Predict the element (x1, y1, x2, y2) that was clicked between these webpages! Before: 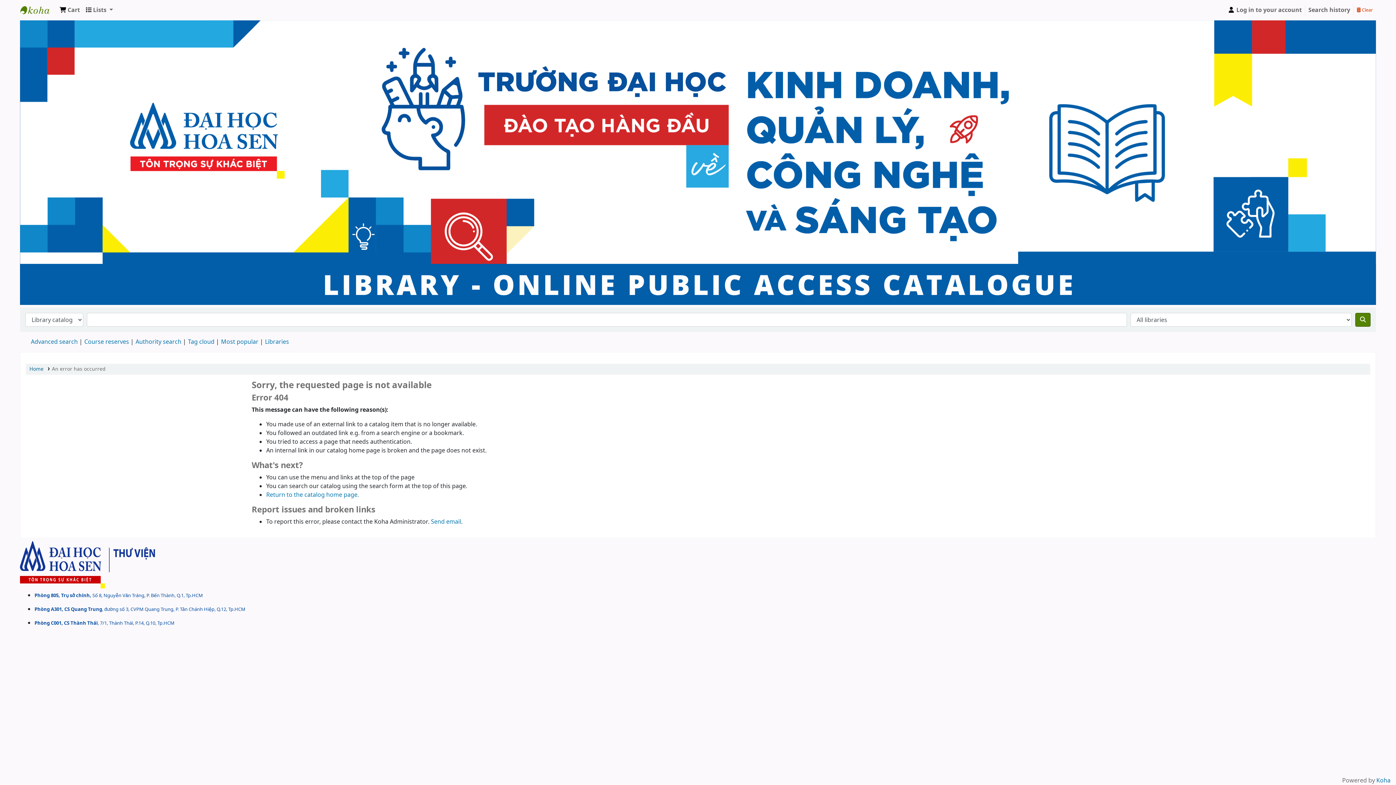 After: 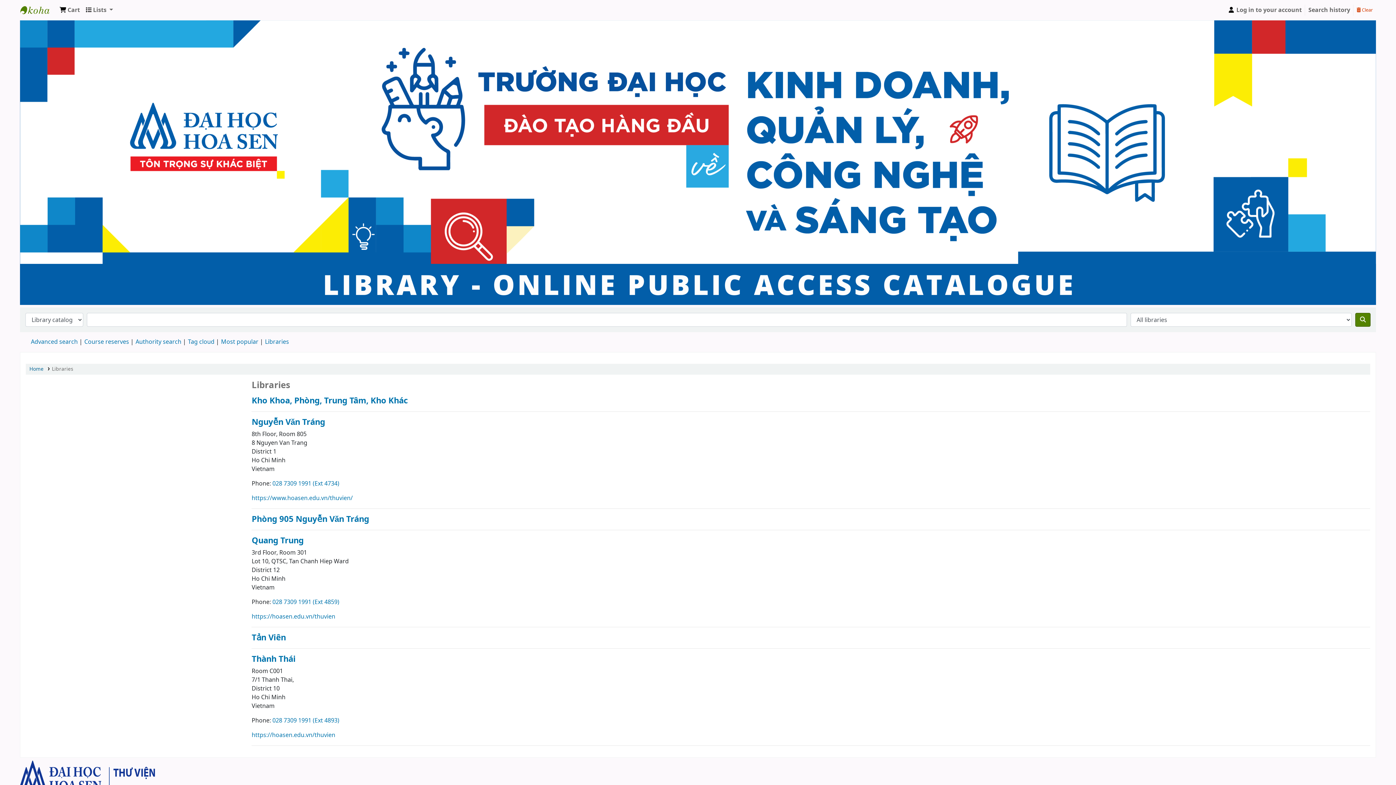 Action: label: Libraries bbox: (265, 337, 289, 346)